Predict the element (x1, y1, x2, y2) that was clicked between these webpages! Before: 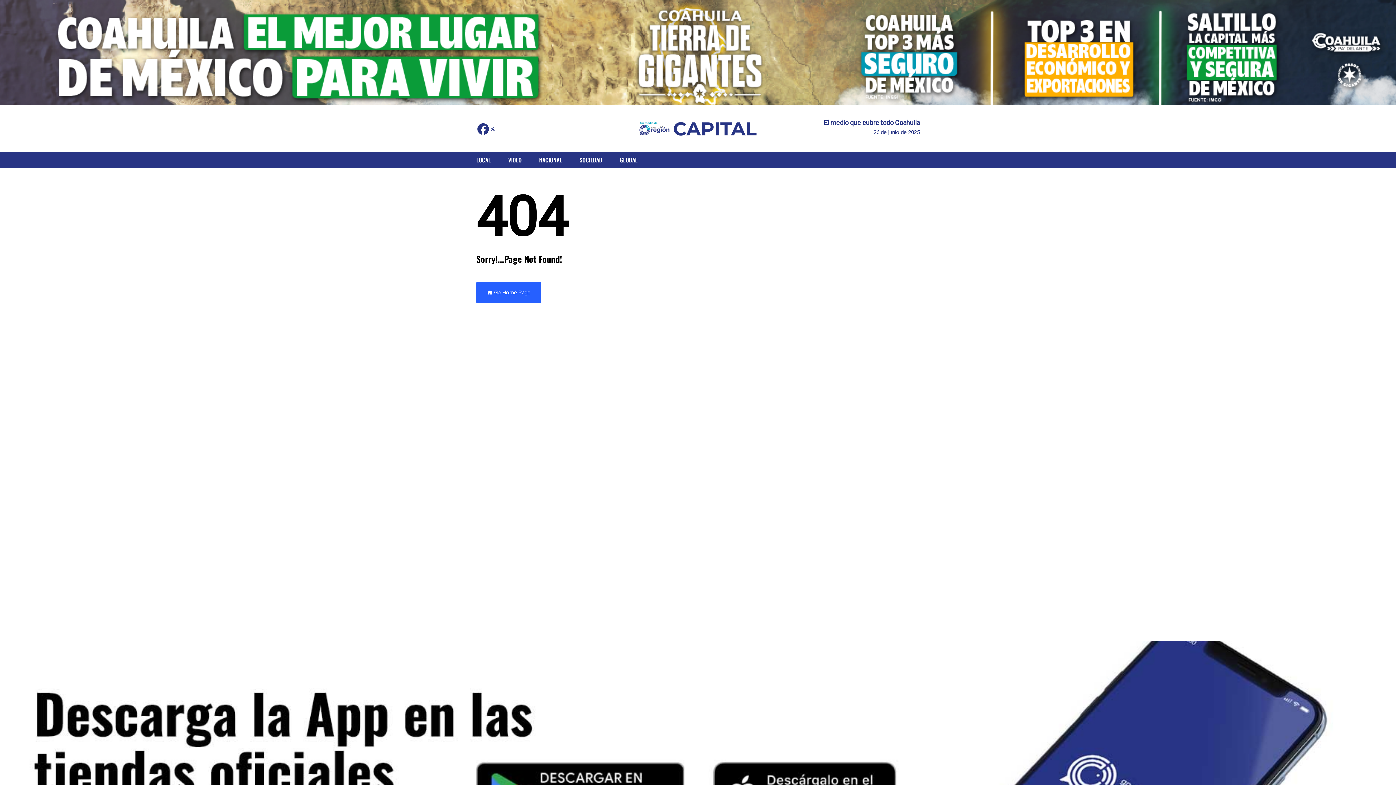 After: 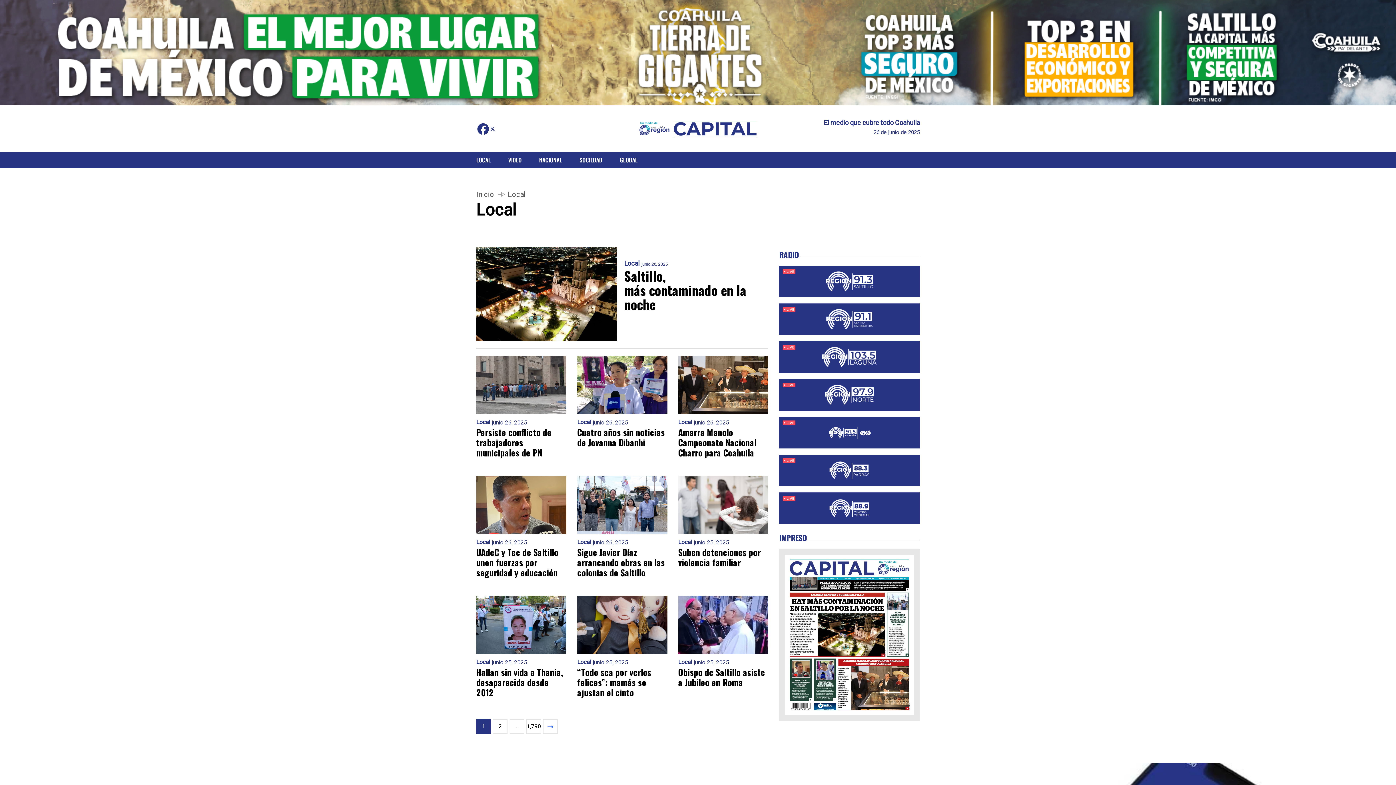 Action: bbox: (468, 152, 498, 168) label: LOCAL